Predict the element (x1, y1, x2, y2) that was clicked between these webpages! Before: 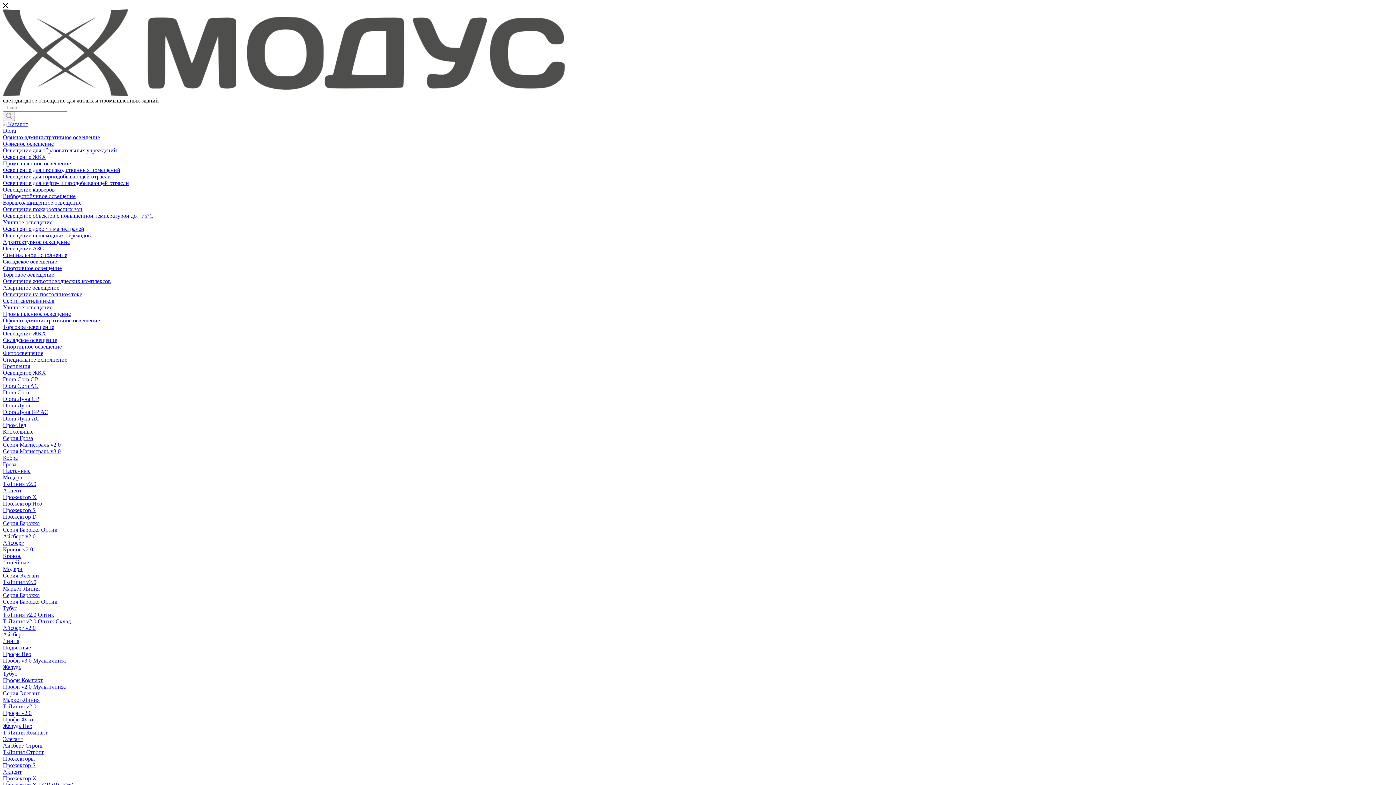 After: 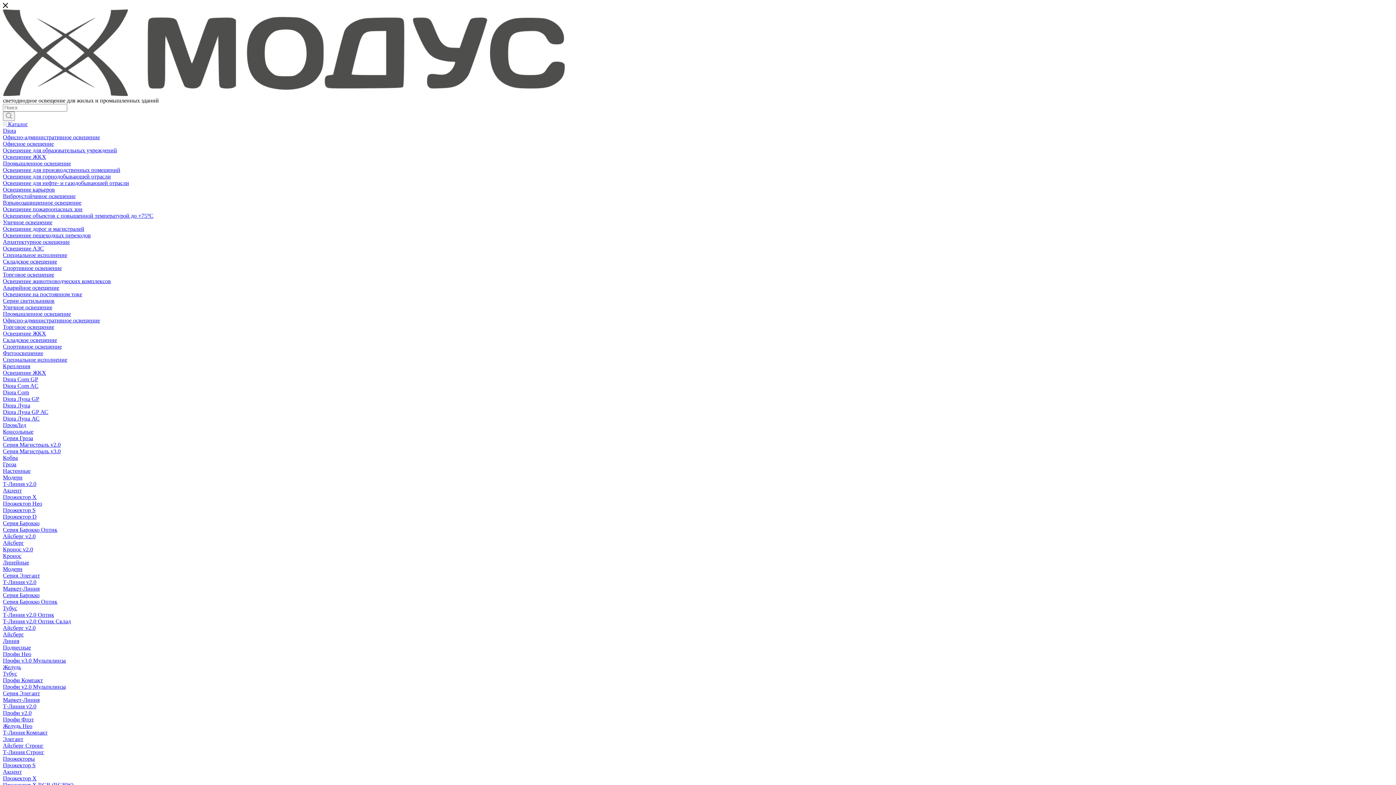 Action: label: Желудь bbox: (2, 664, 21, 670)